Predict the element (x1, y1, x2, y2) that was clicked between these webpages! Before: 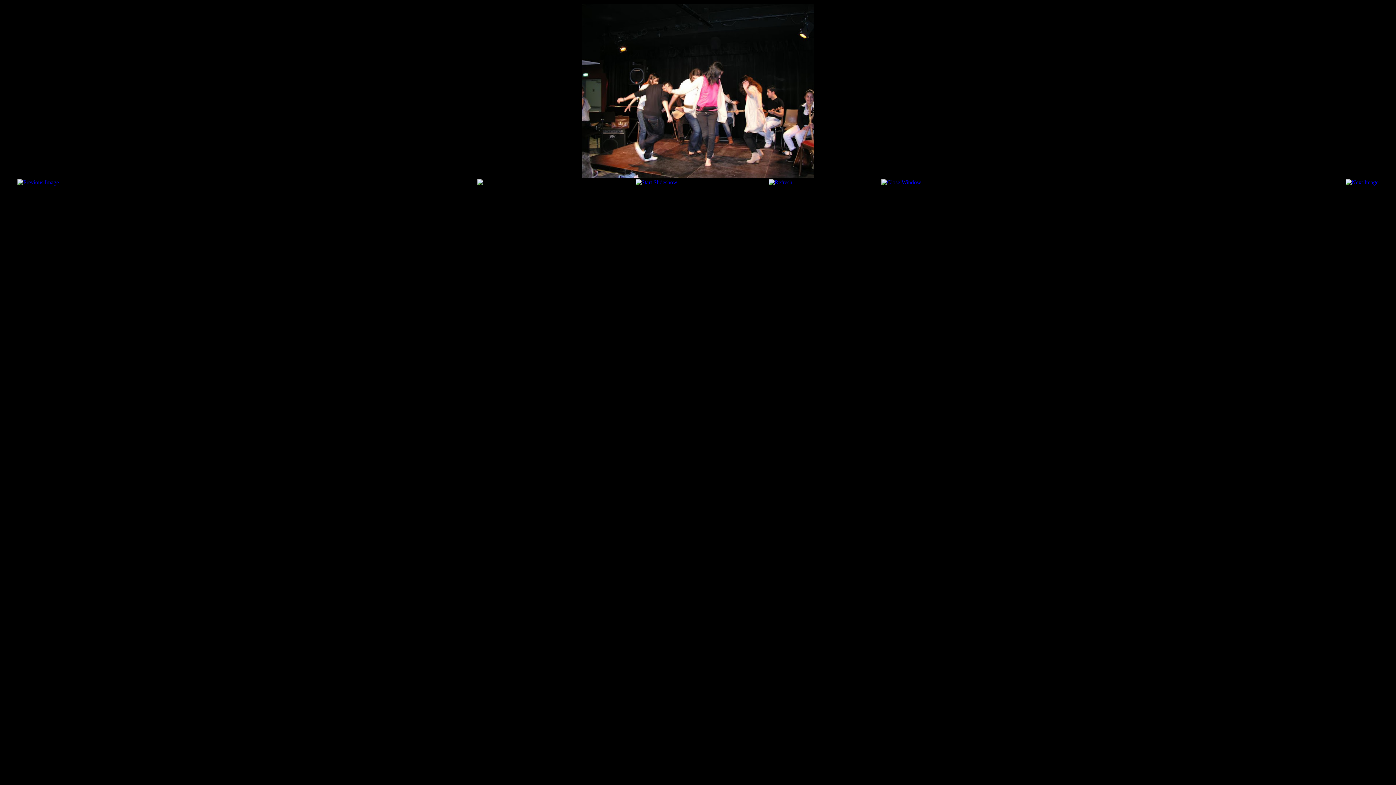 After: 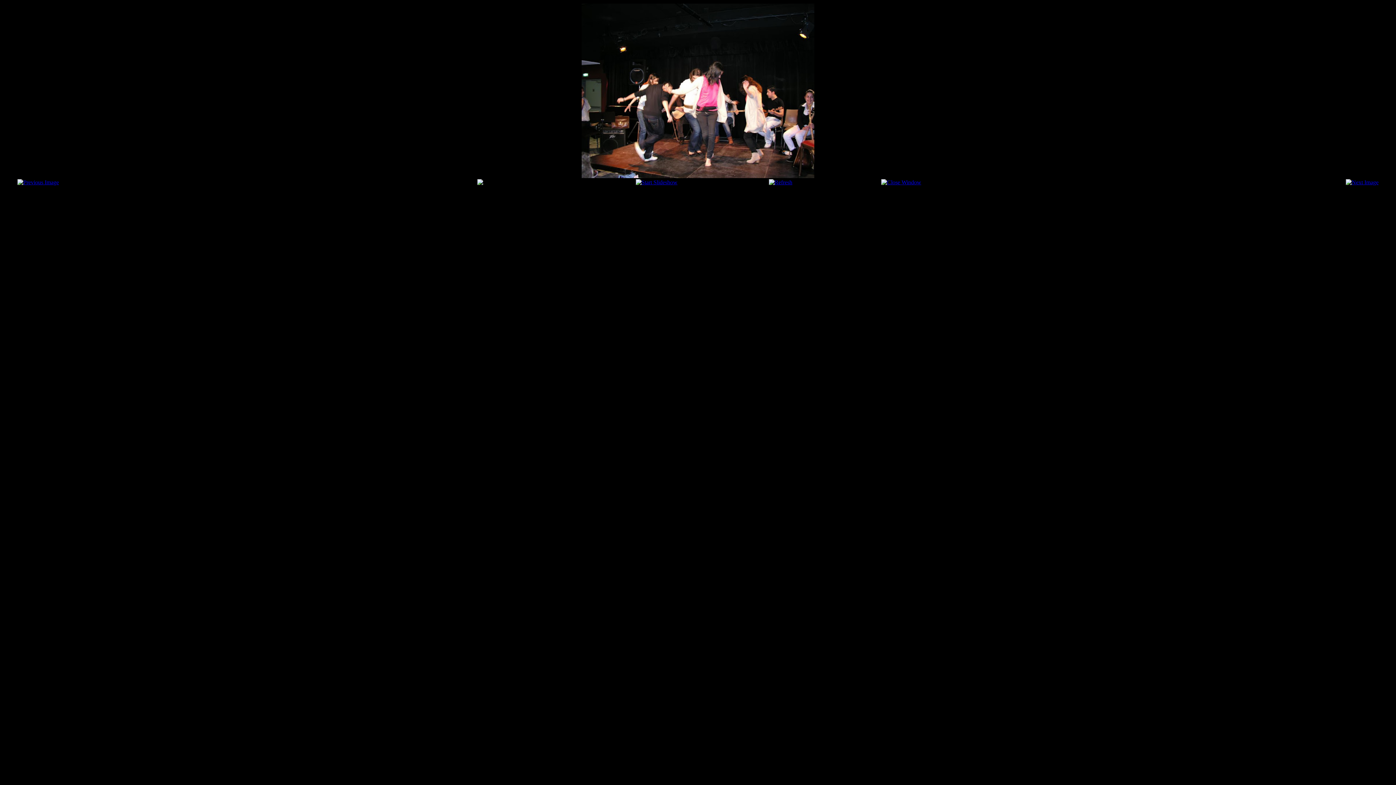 Action: bbox: (768, 179, 792, 185)